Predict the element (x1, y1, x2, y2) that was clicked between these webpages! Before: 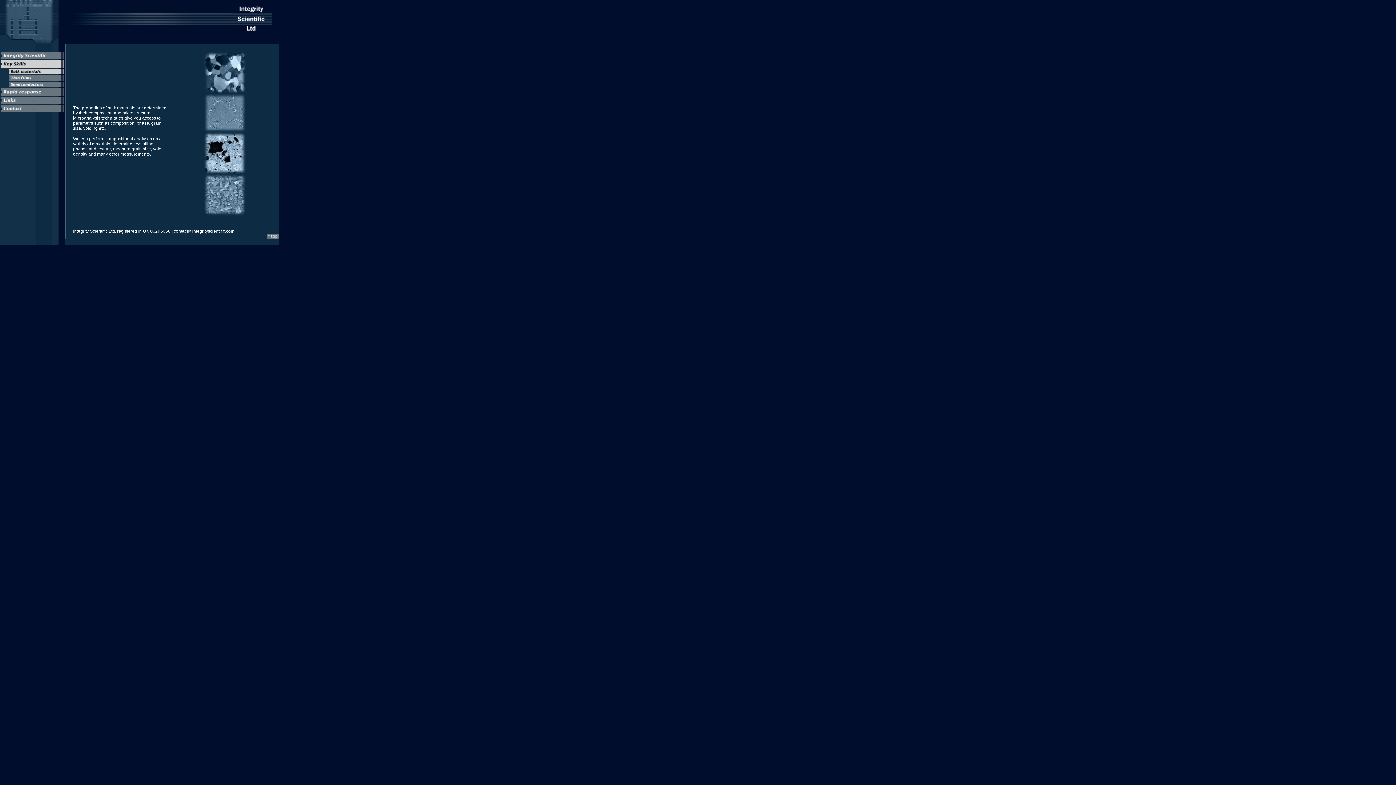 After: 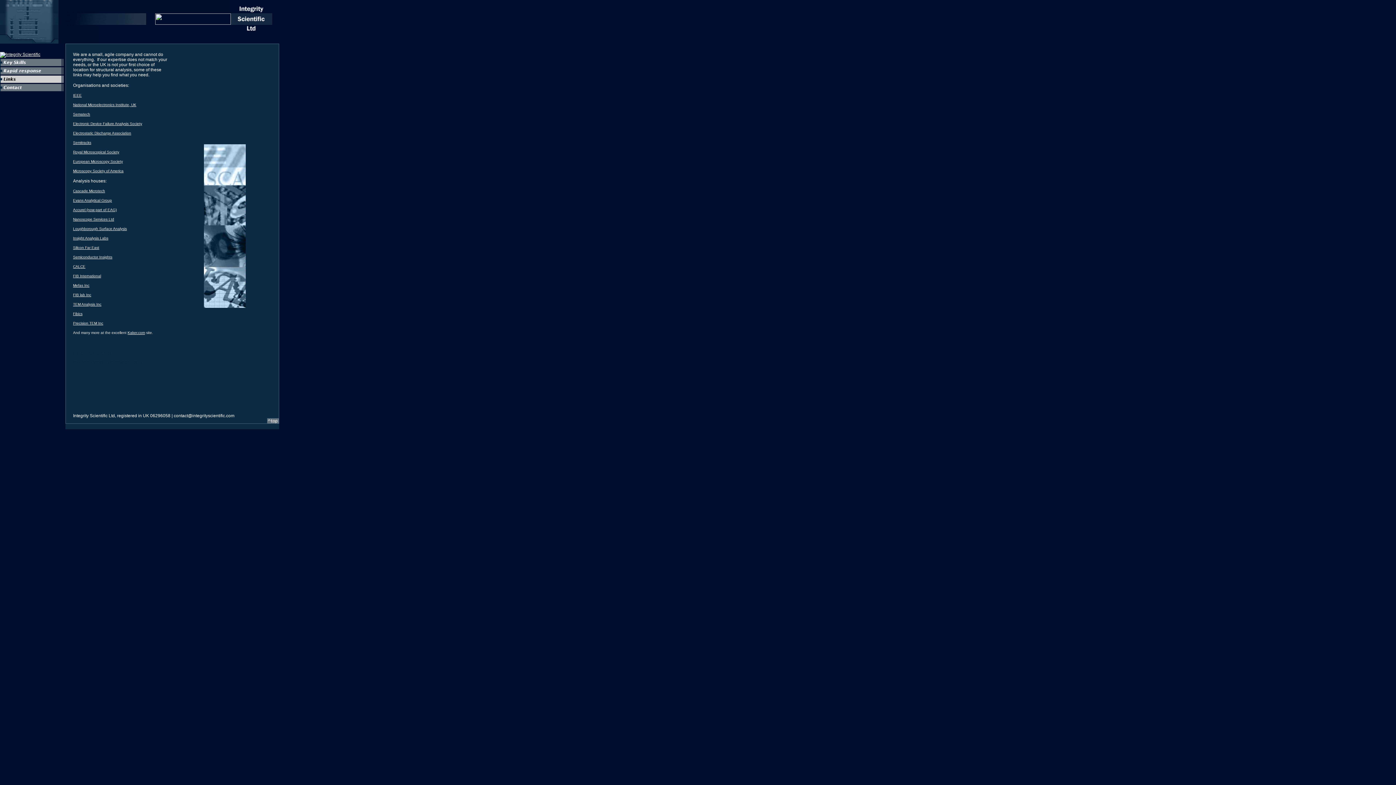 Action: bbox: (0, 100, 65, 105)